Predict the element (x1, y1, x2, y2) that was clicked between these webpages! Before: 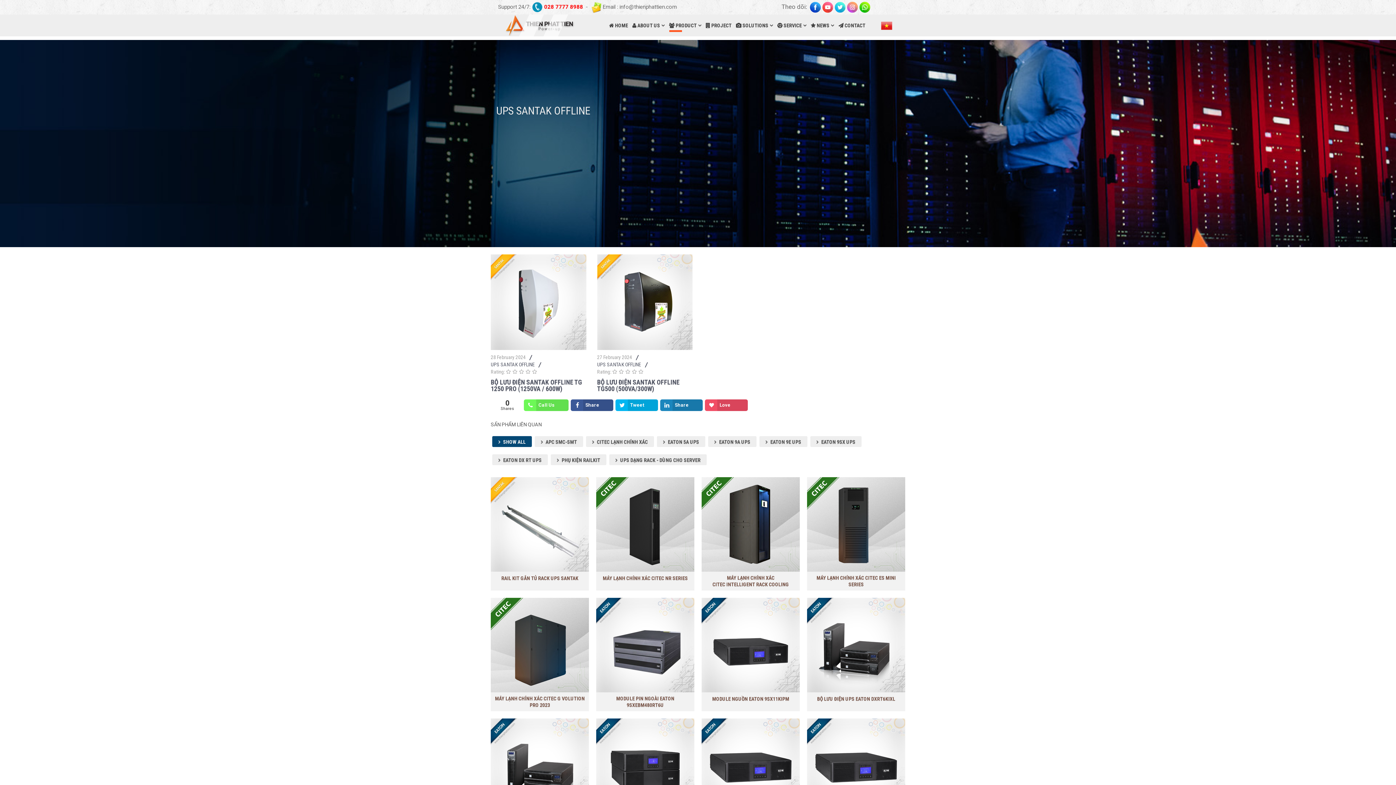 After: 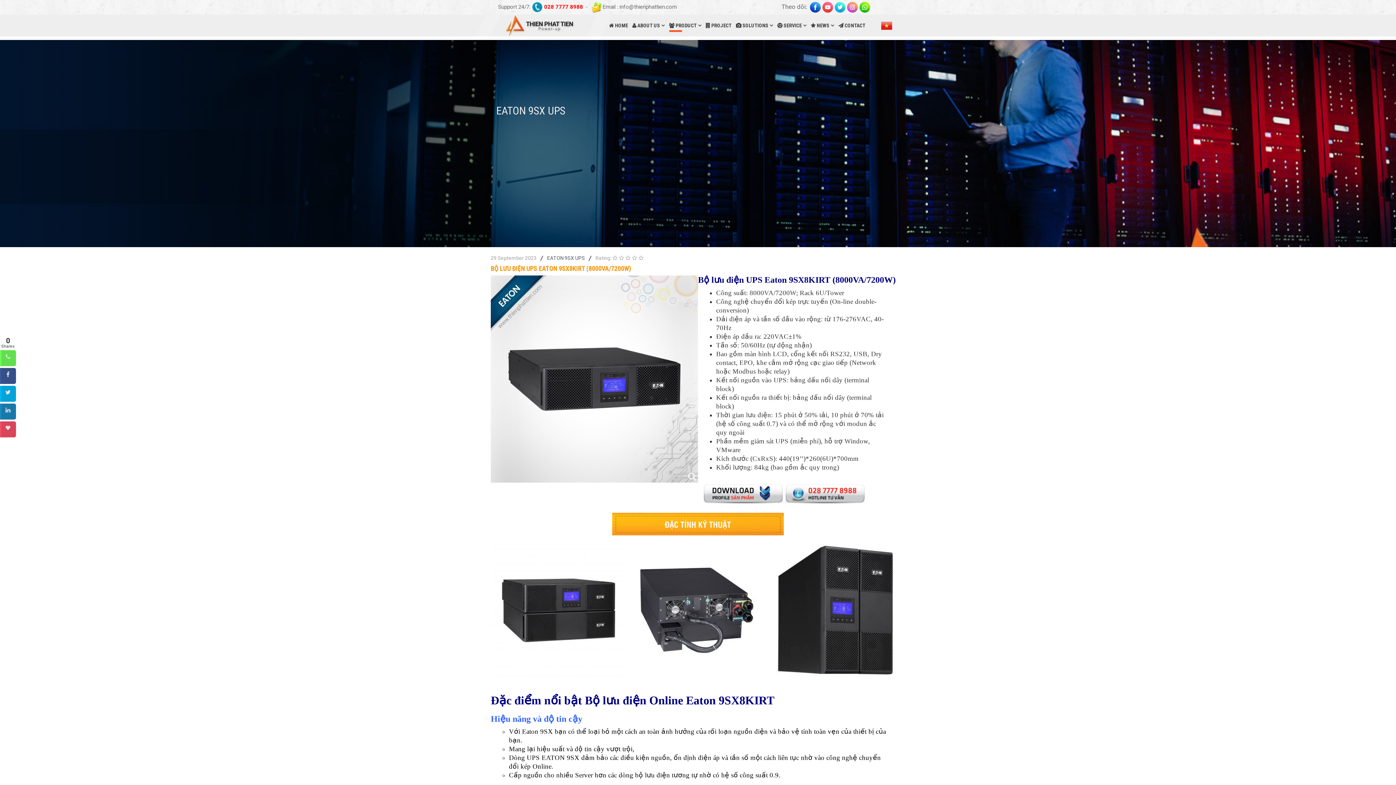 Action: bbox: (596, 718, 694, 813)